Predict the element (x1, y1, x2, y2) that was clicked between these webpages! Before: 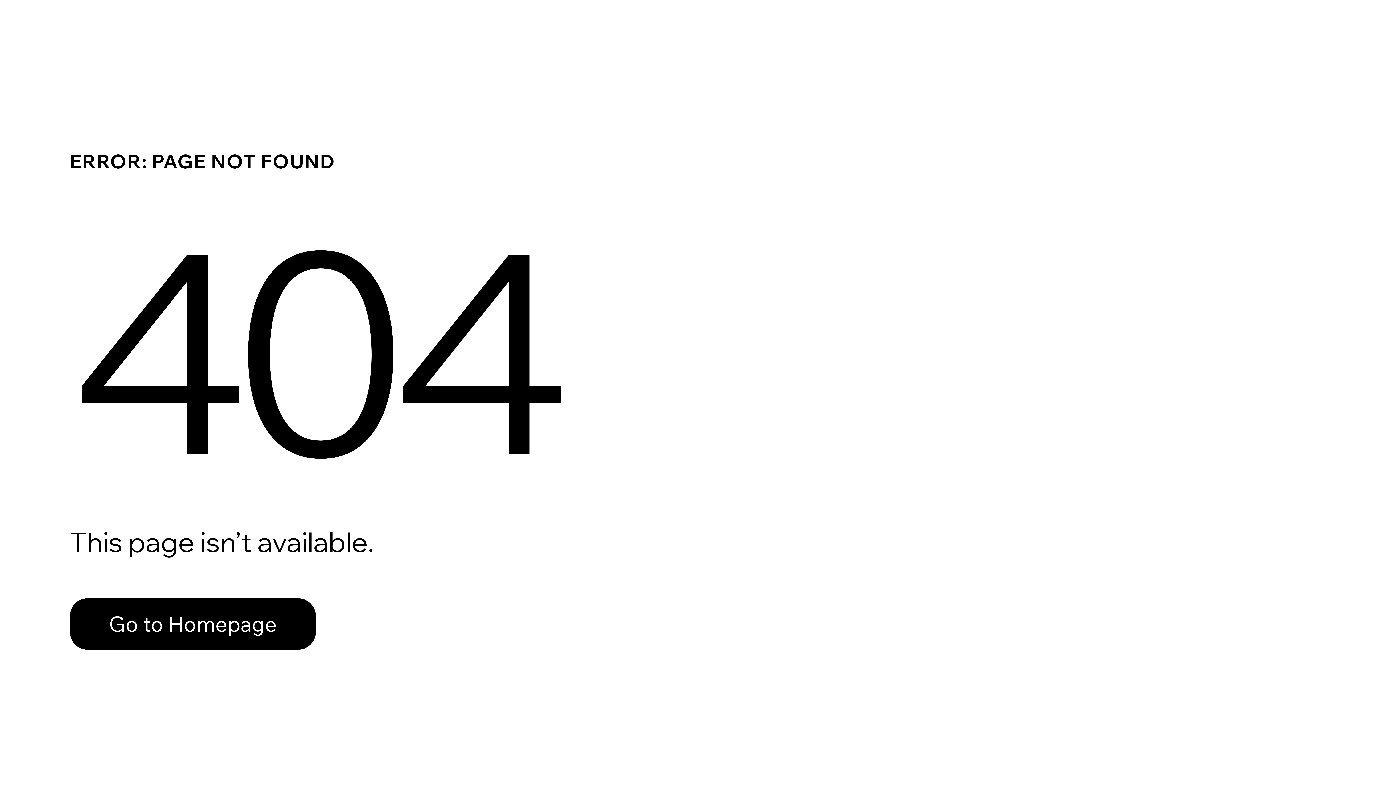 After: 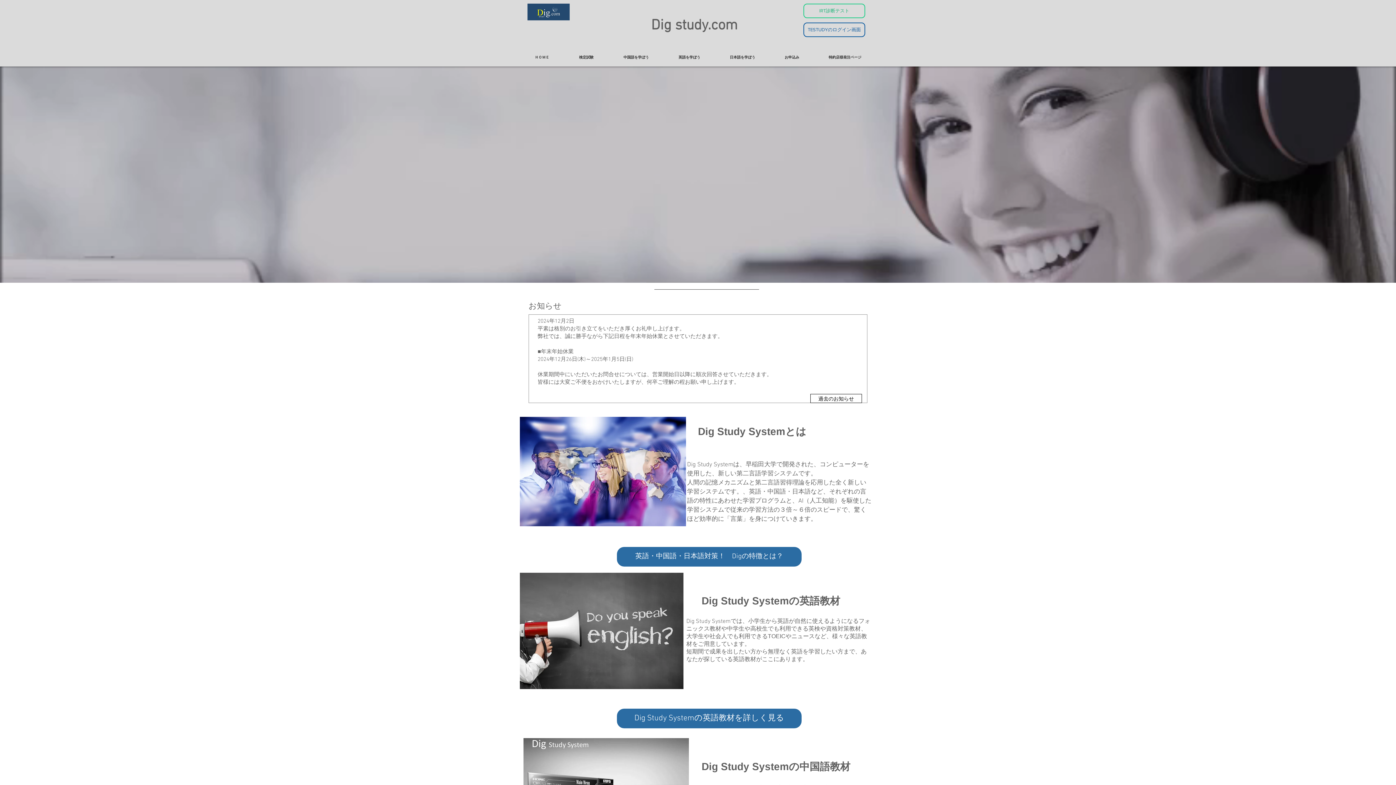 Action: bbox: (69, 598, 316, 650) label: Go to Homepage